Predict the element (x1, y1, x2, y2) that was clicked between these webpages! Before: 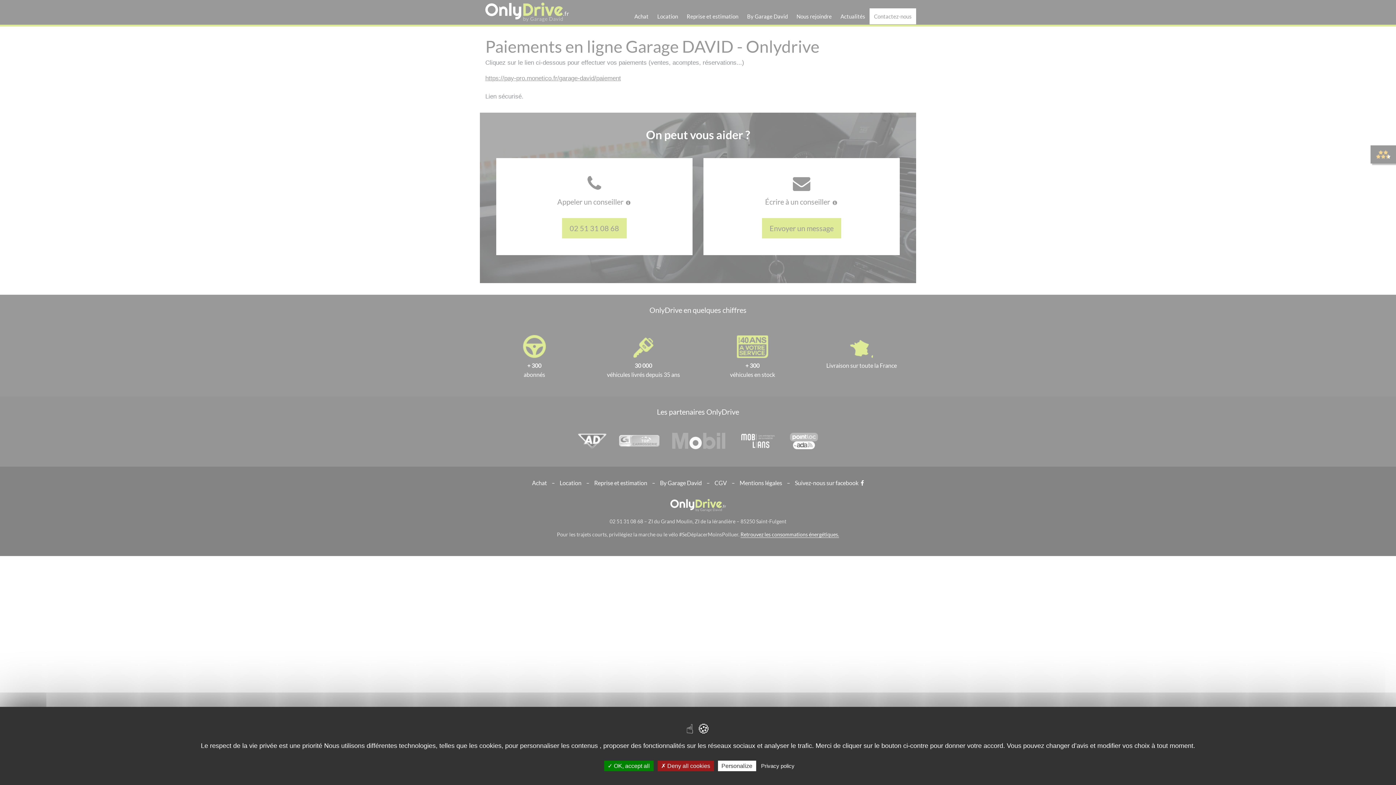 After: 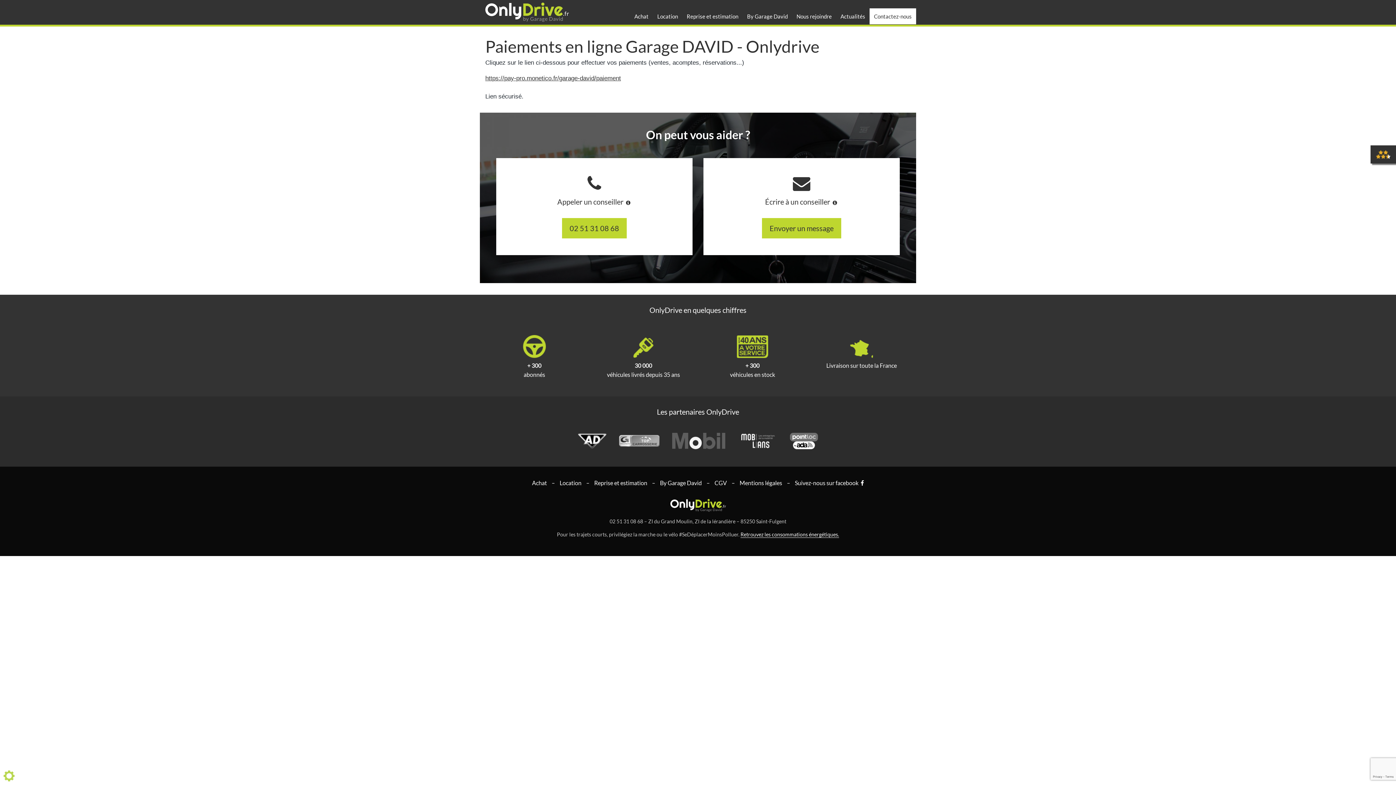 Action: label:  OK, accept all bbox: (604, 761, 653, 771)